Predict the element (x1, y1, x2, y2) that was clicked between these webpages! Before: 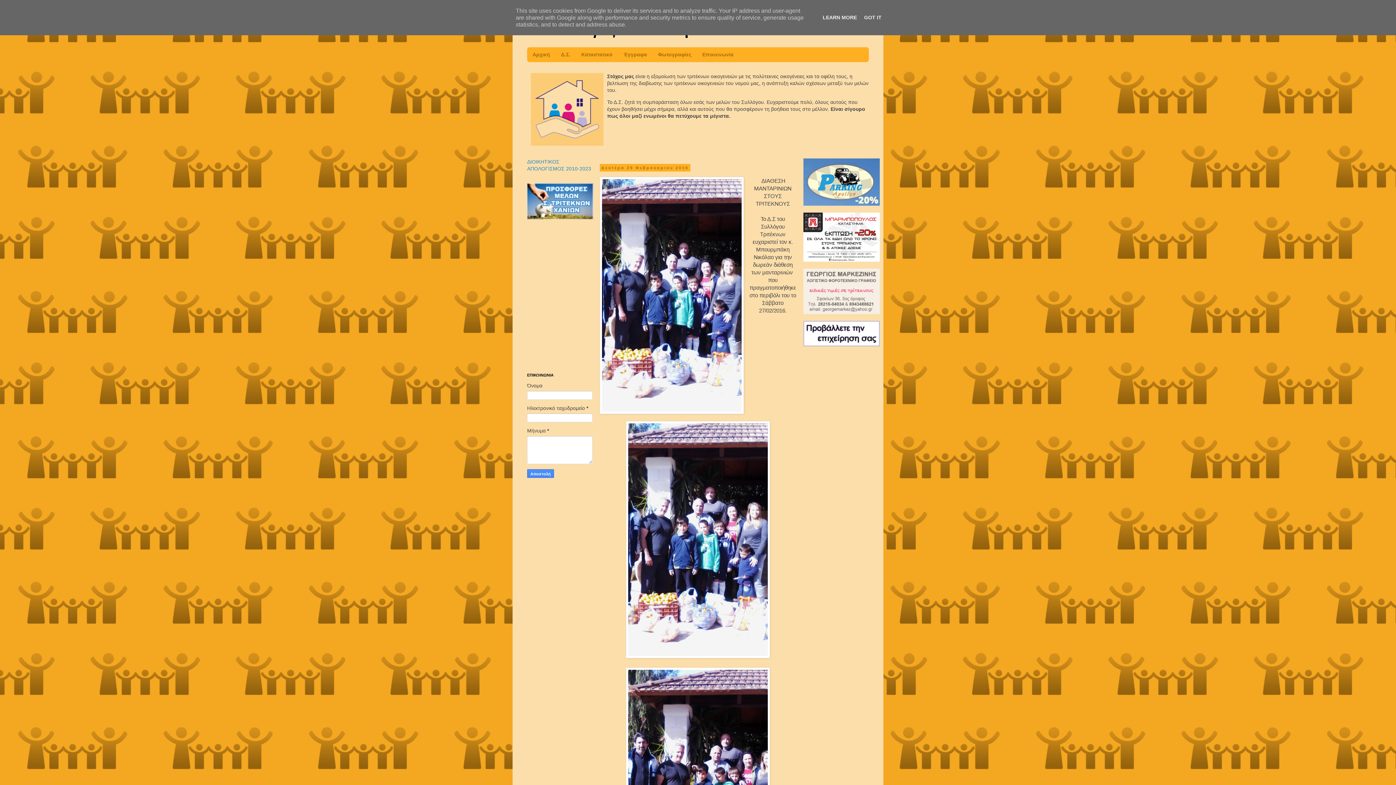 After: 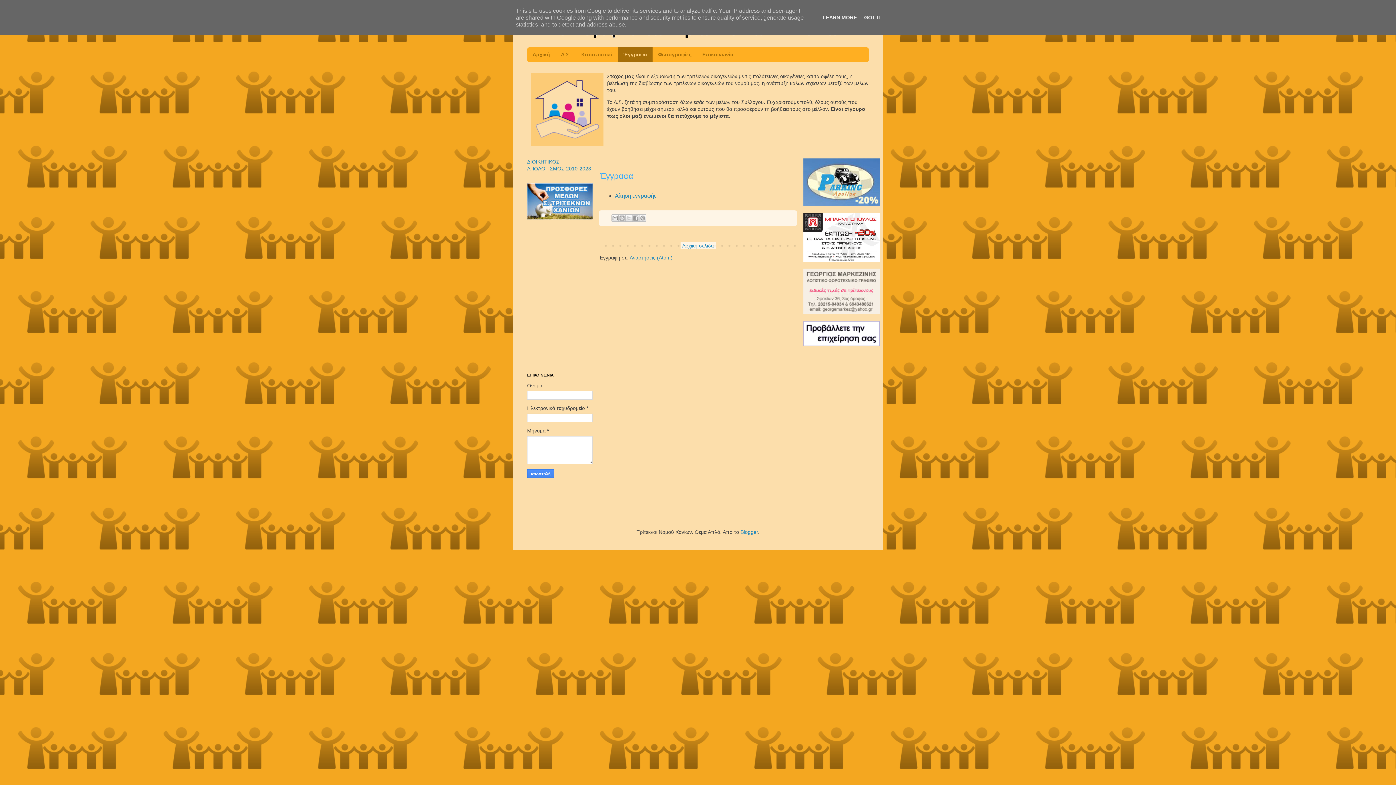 Action: bbox: (618, 48, 652, 60) label: Έγγραφα